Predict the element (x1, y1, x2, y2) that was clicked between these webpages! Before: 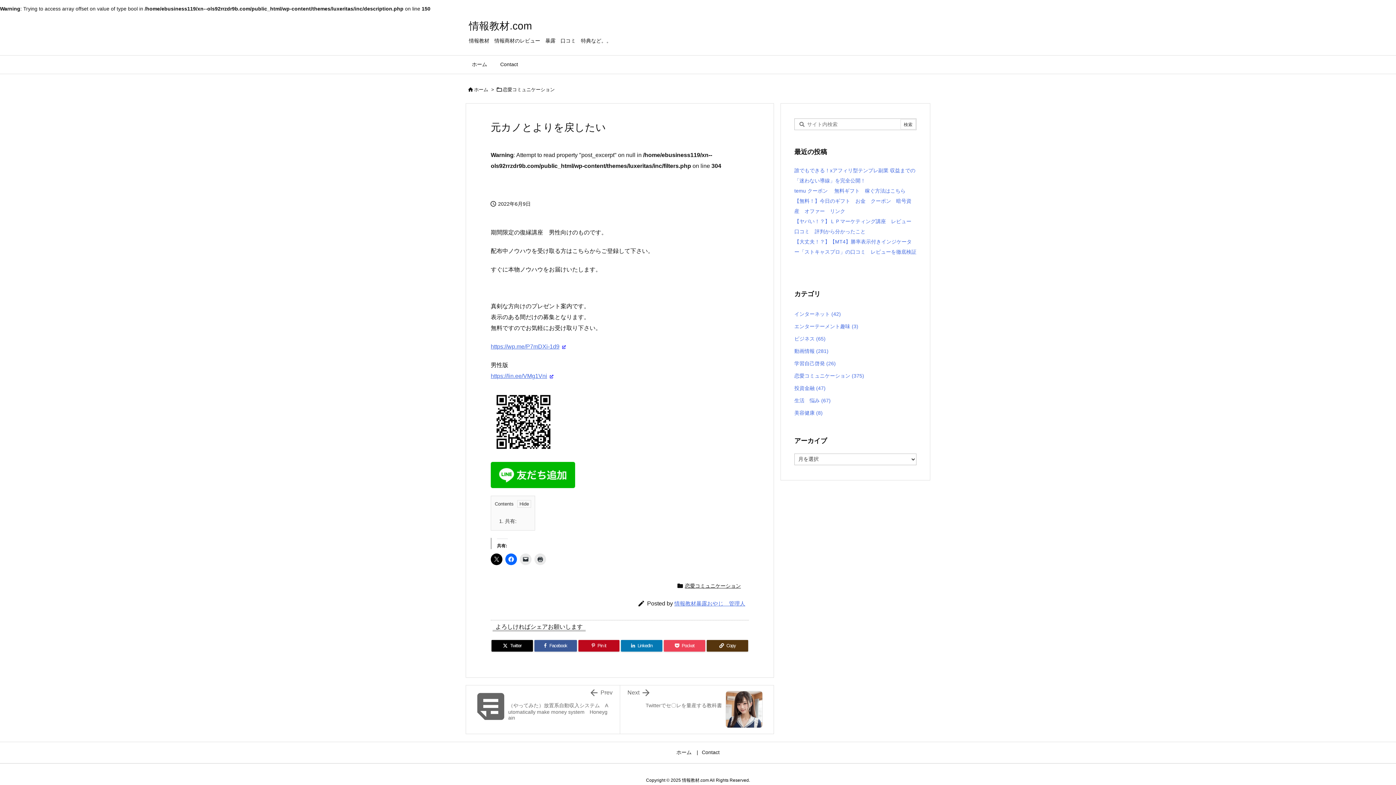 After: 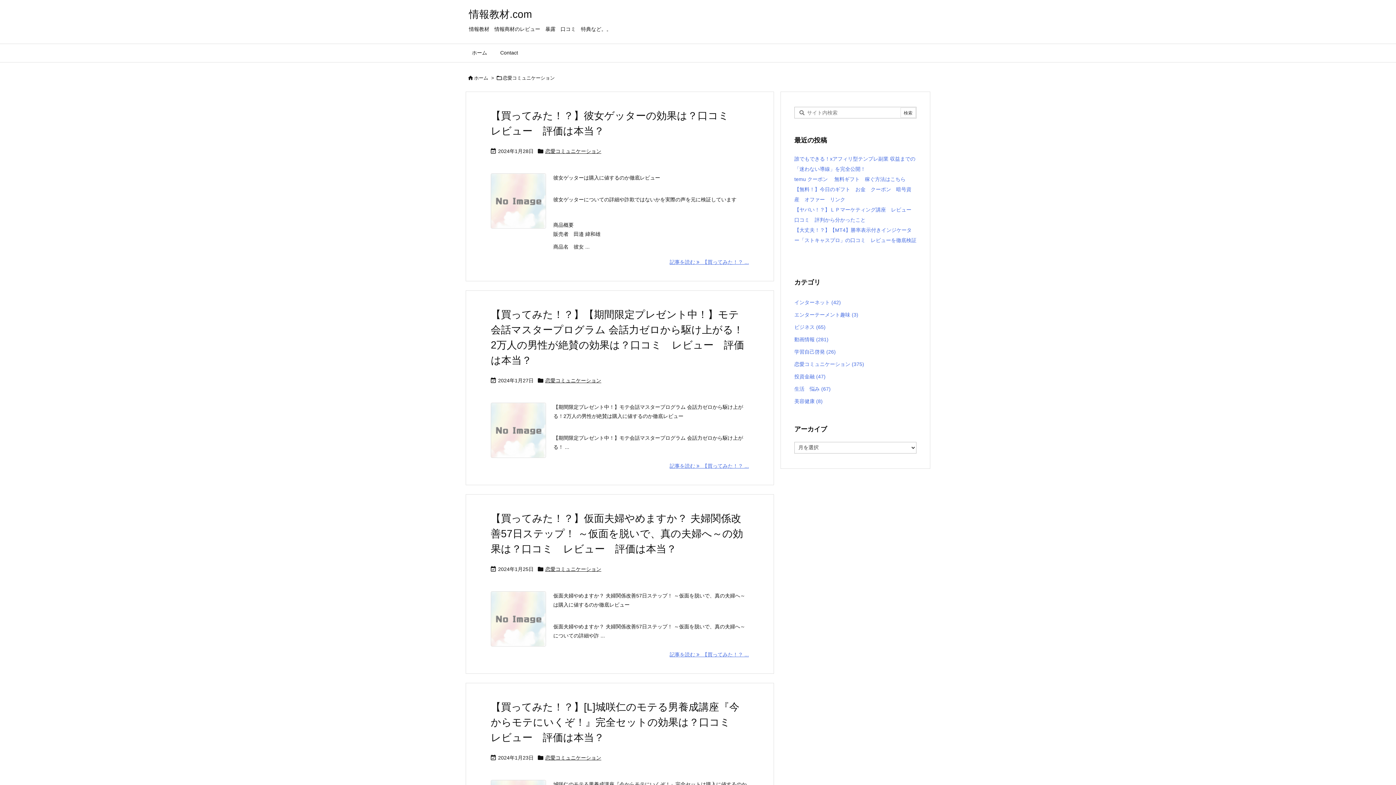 Action: bbox: (794, 369, 916, 382) label: 恋愛コミュニケーション (375)